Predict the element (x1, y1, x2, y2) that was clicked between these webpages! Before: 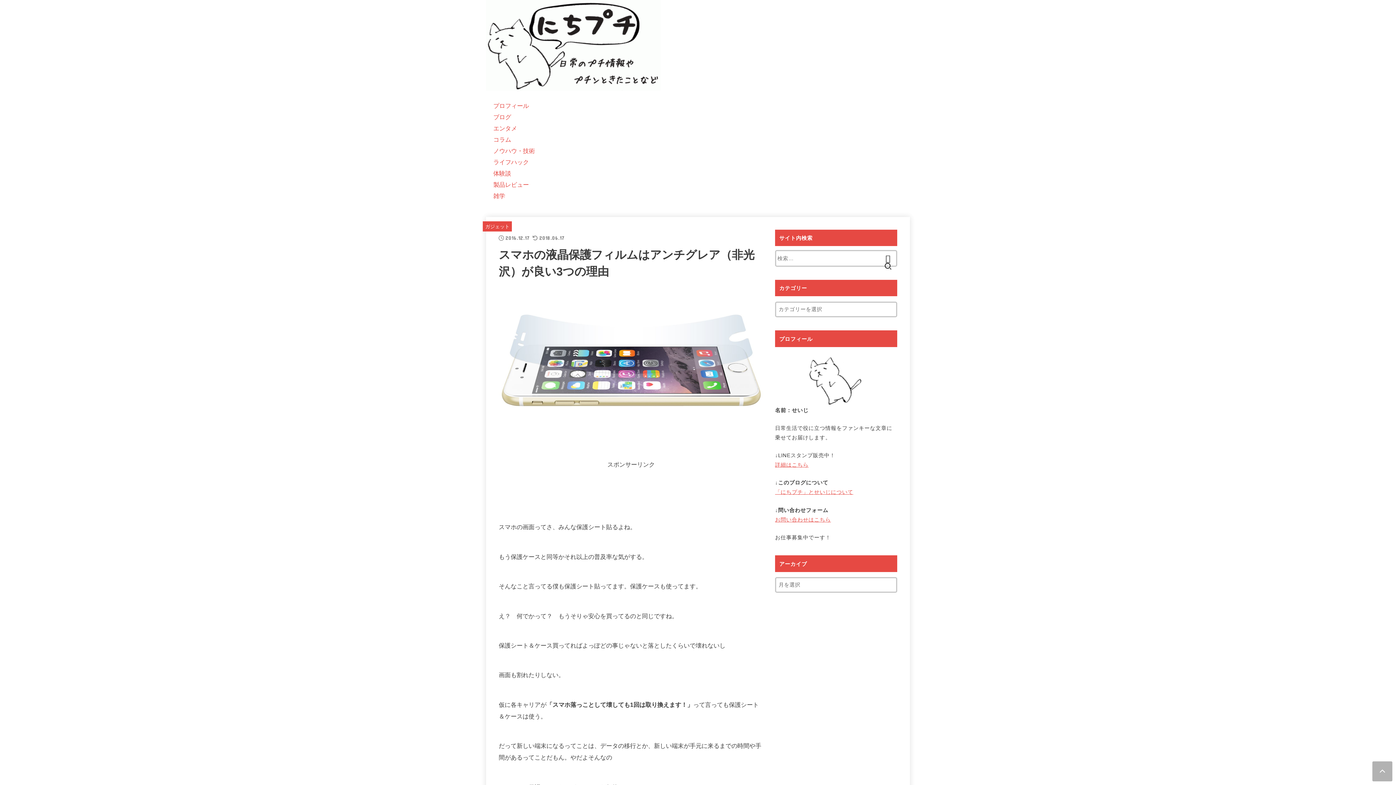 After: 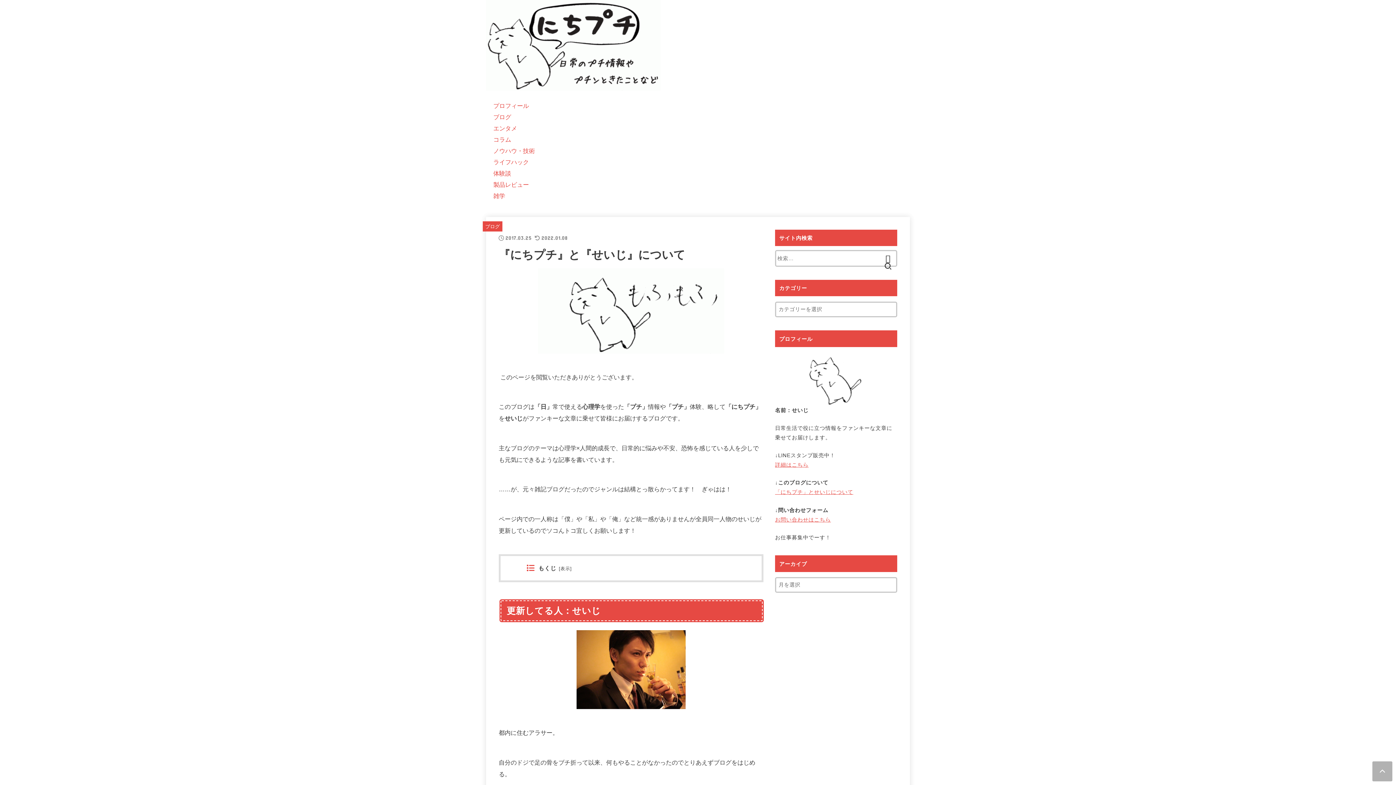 Action: label: 「にちプチ」とせいじについて bbox: (775, 489, 853, 495)